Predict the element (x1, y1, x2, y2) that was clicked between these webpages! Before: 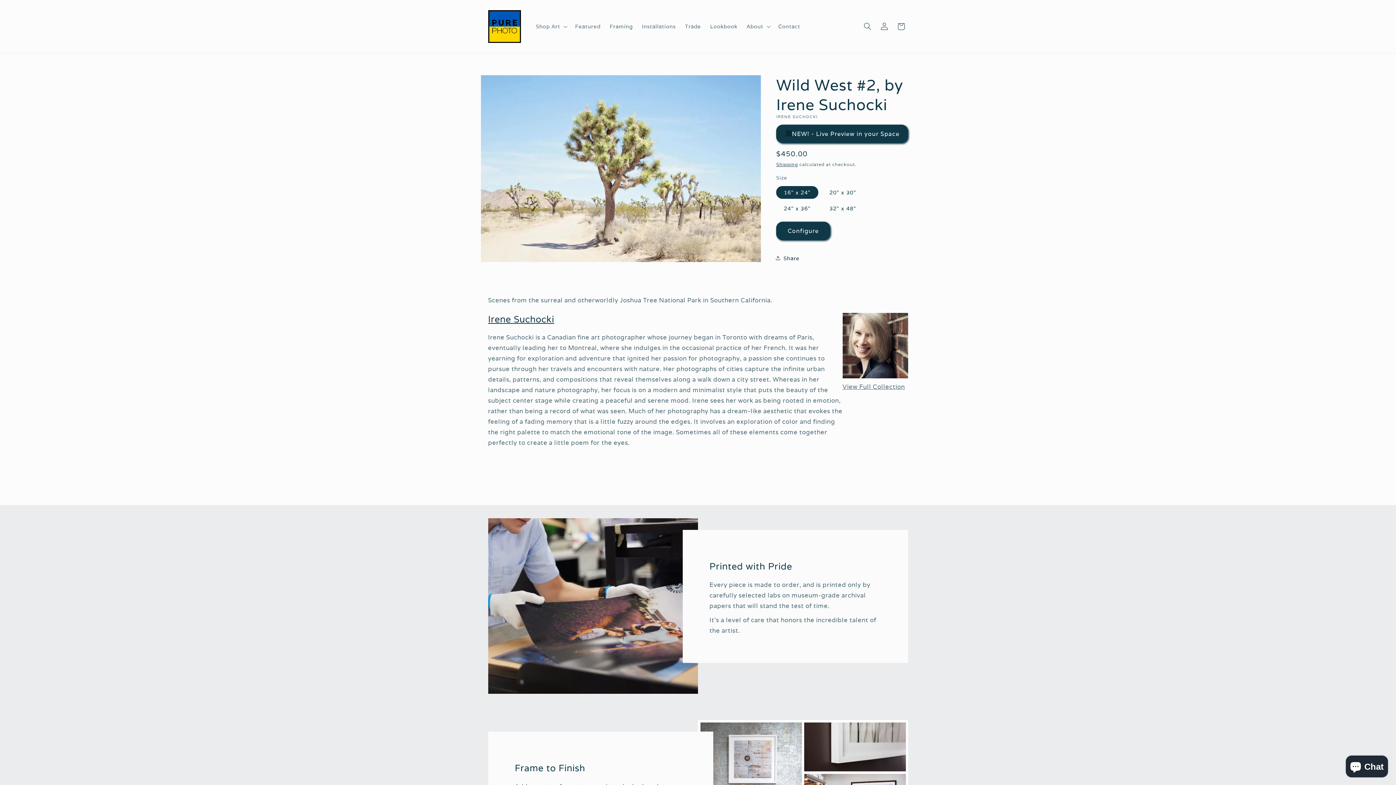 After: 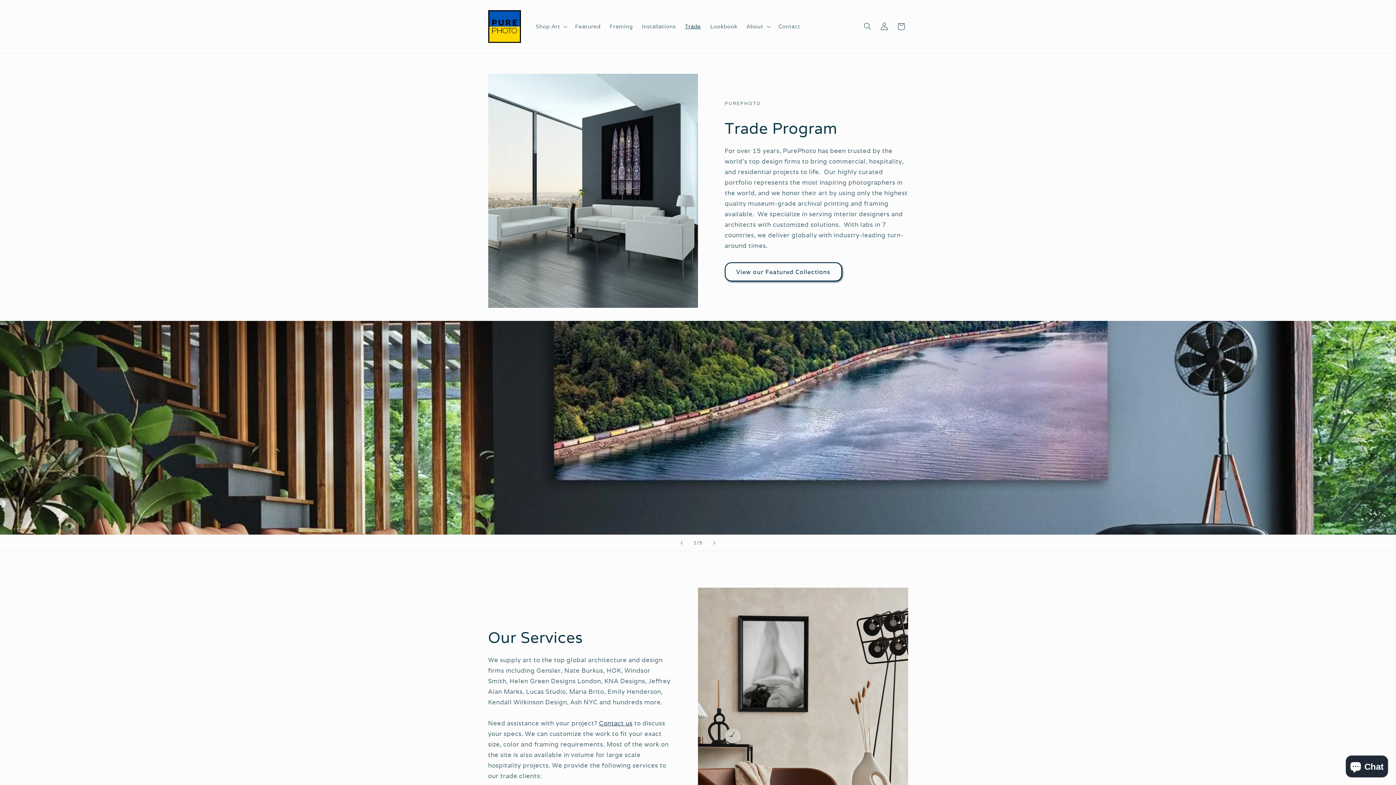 Action: bbox: (680, 18, 705, 34) label: Trade